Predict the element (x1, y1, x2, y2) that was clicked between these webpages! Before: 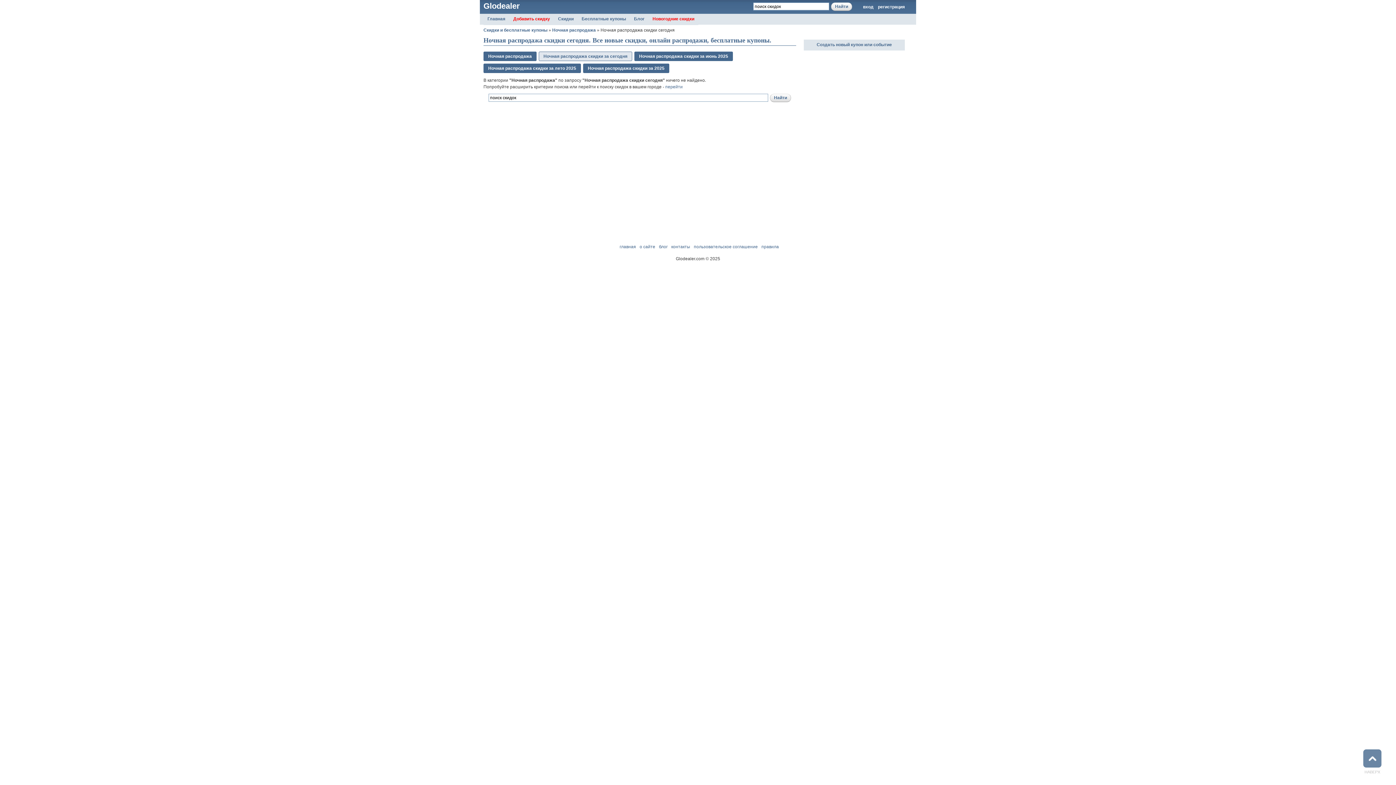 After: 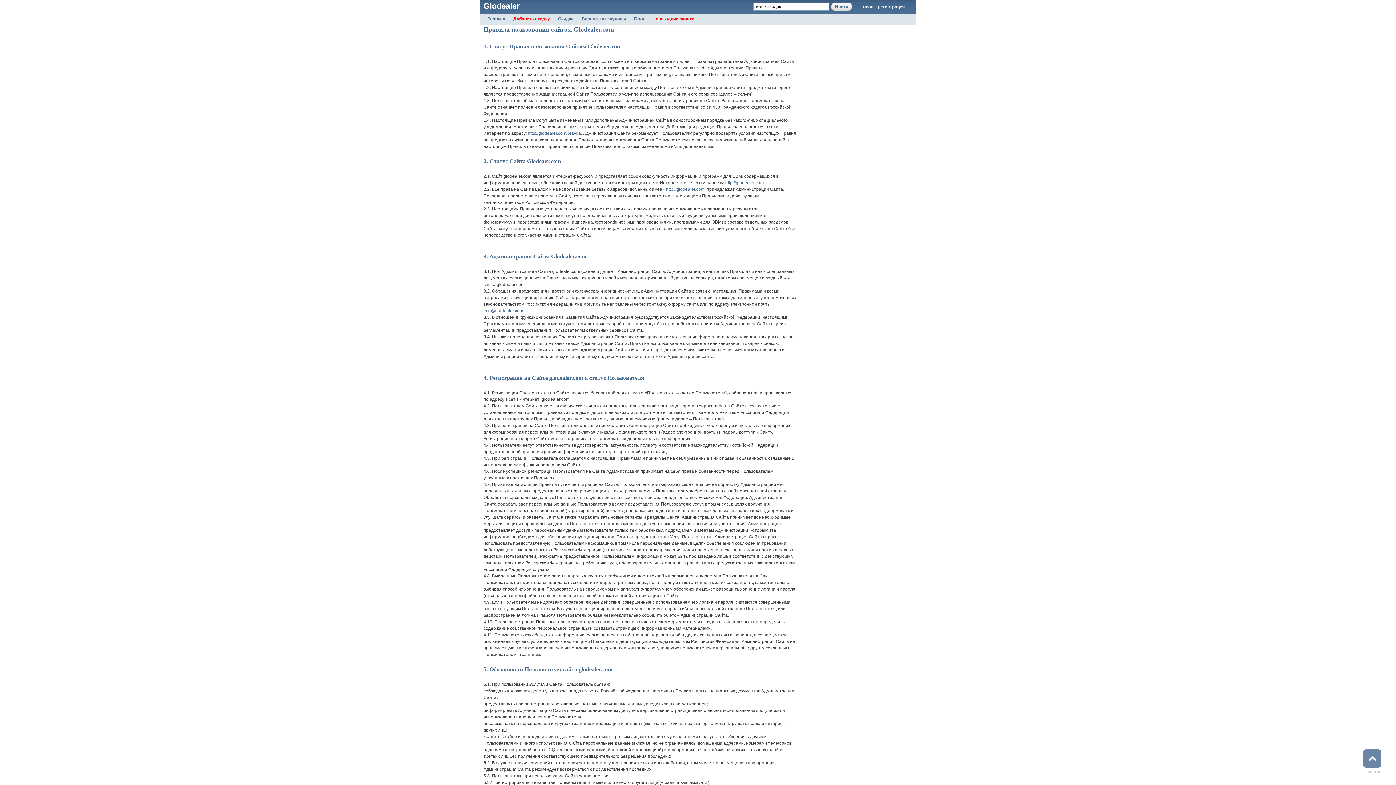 Action: bbox: (759, 244, 779, 249) label: правила